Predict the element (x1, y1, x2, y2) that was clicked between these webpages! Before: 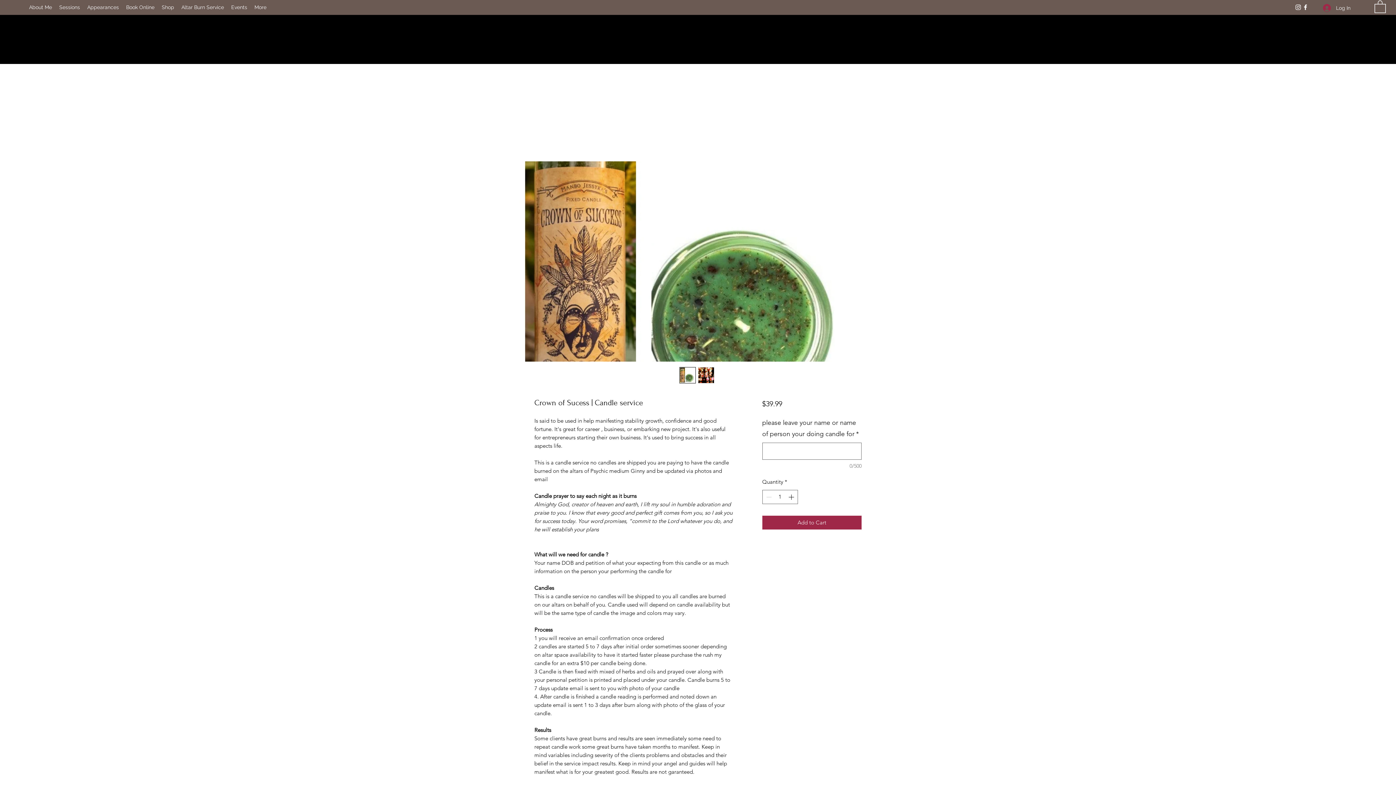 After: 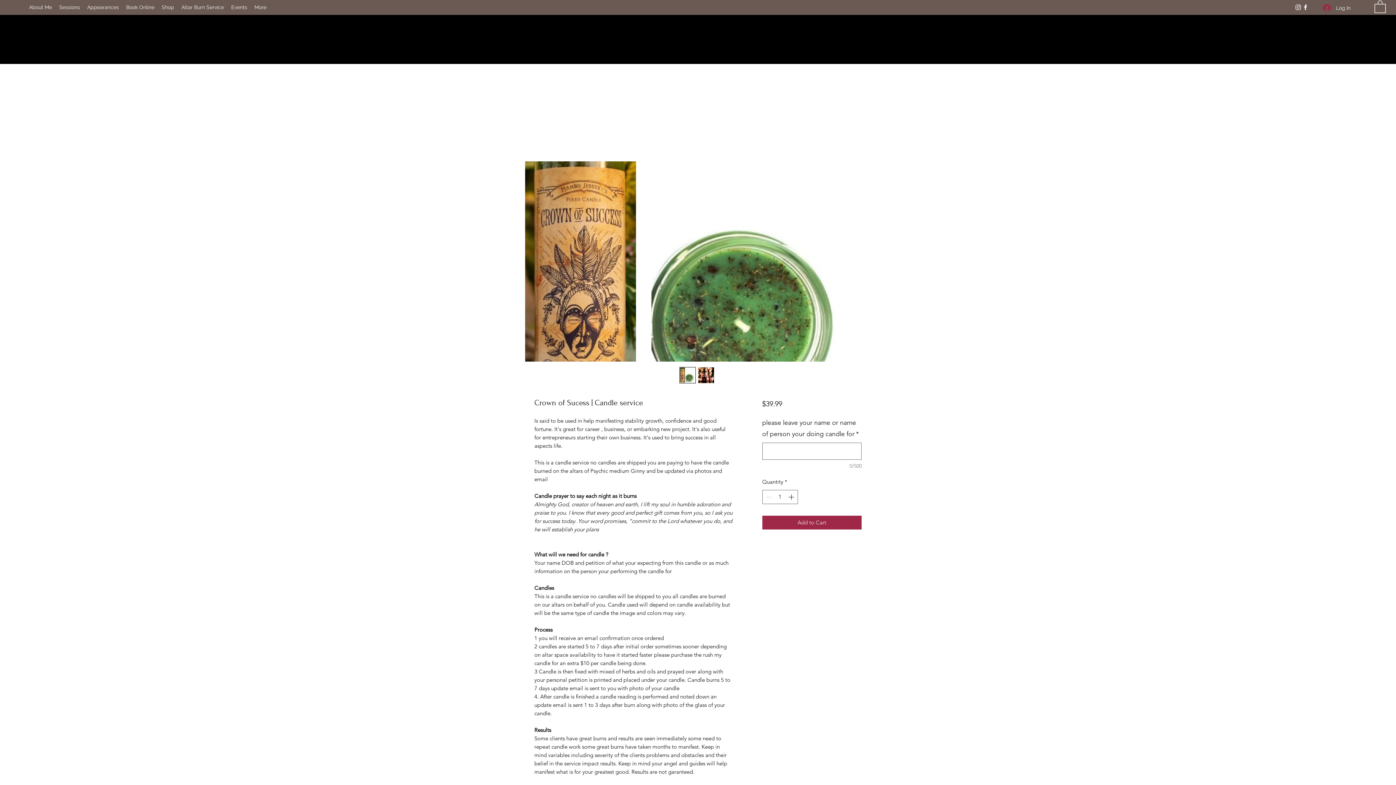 Action: bbox: (679, 367, 696, 383)